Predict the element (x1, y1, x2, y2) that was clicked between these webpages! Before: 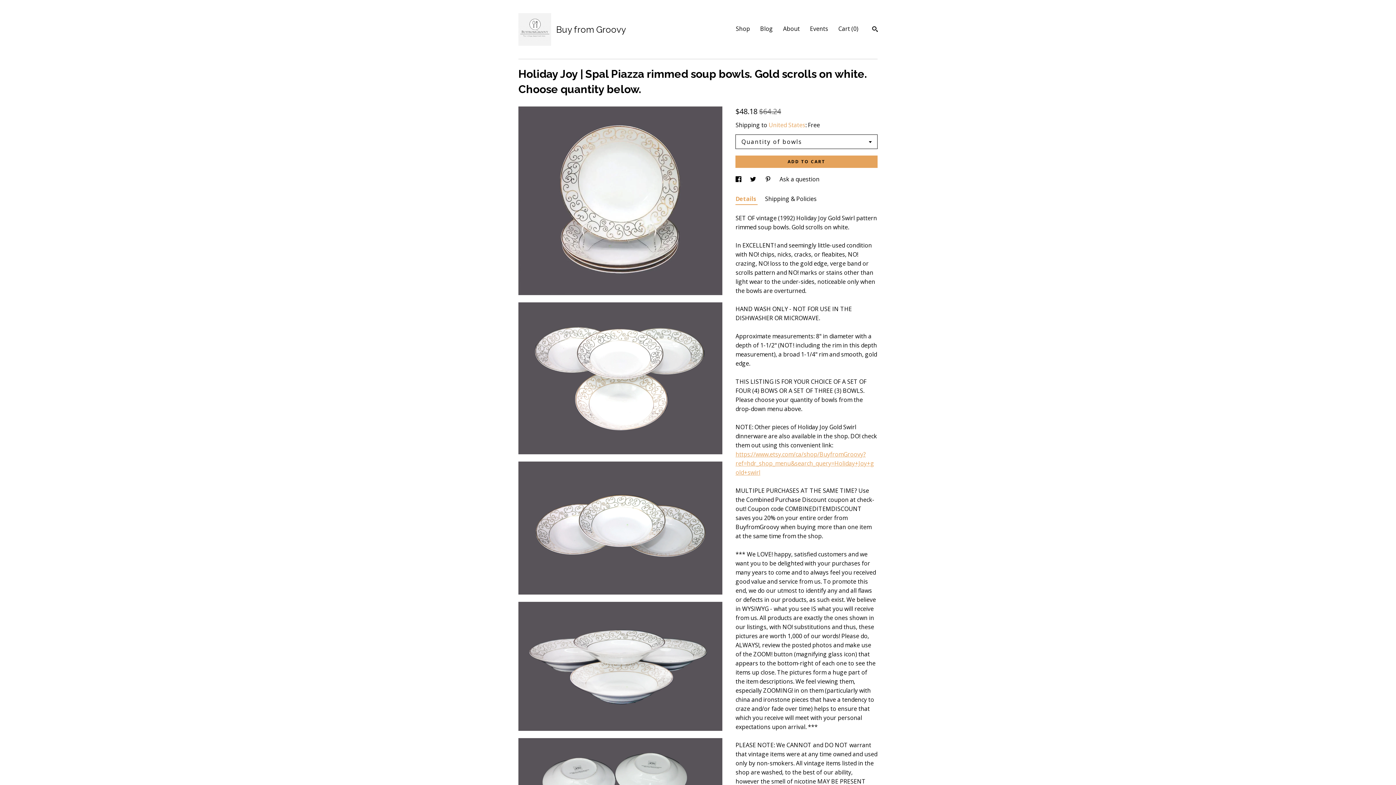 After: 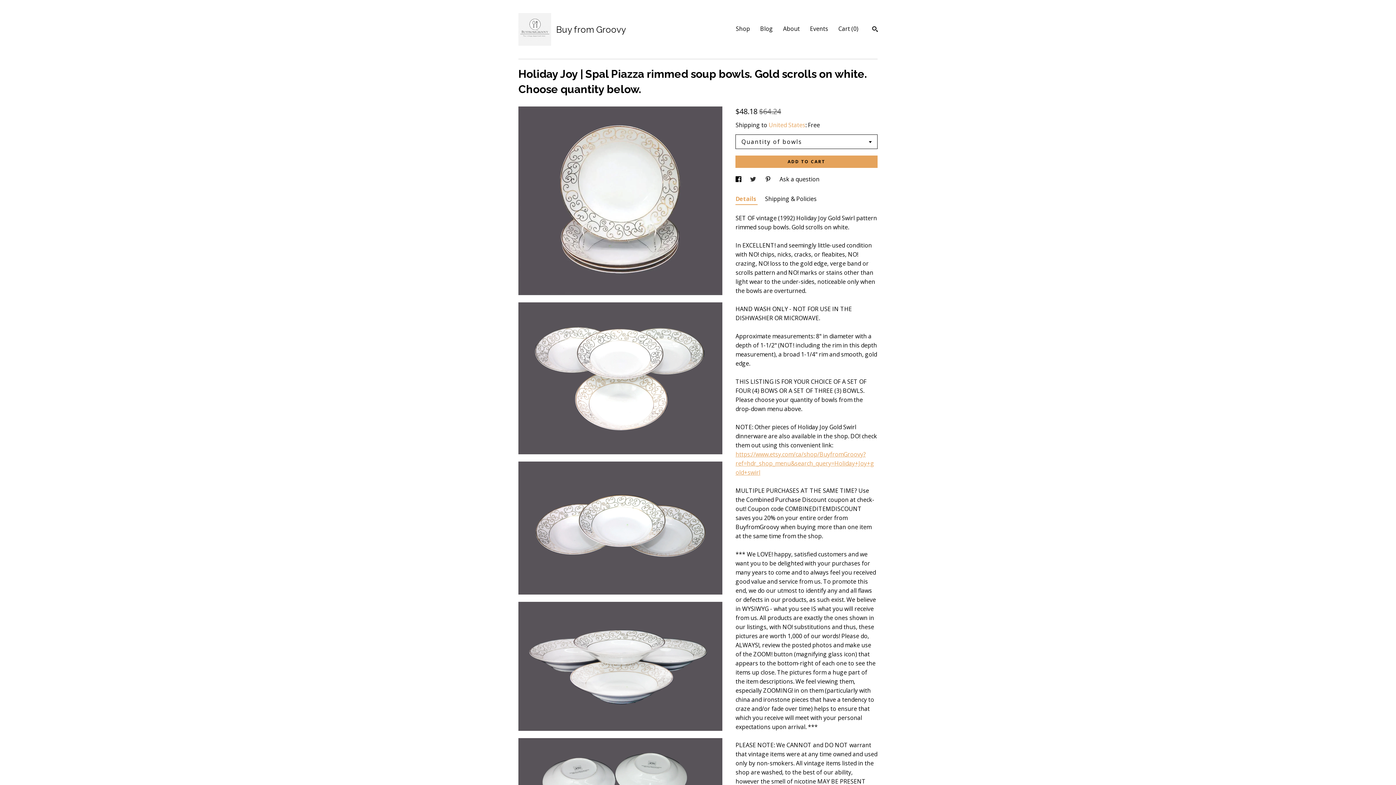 Action: bbox: (750, 175, 757, 183) label: social media share for  twitter